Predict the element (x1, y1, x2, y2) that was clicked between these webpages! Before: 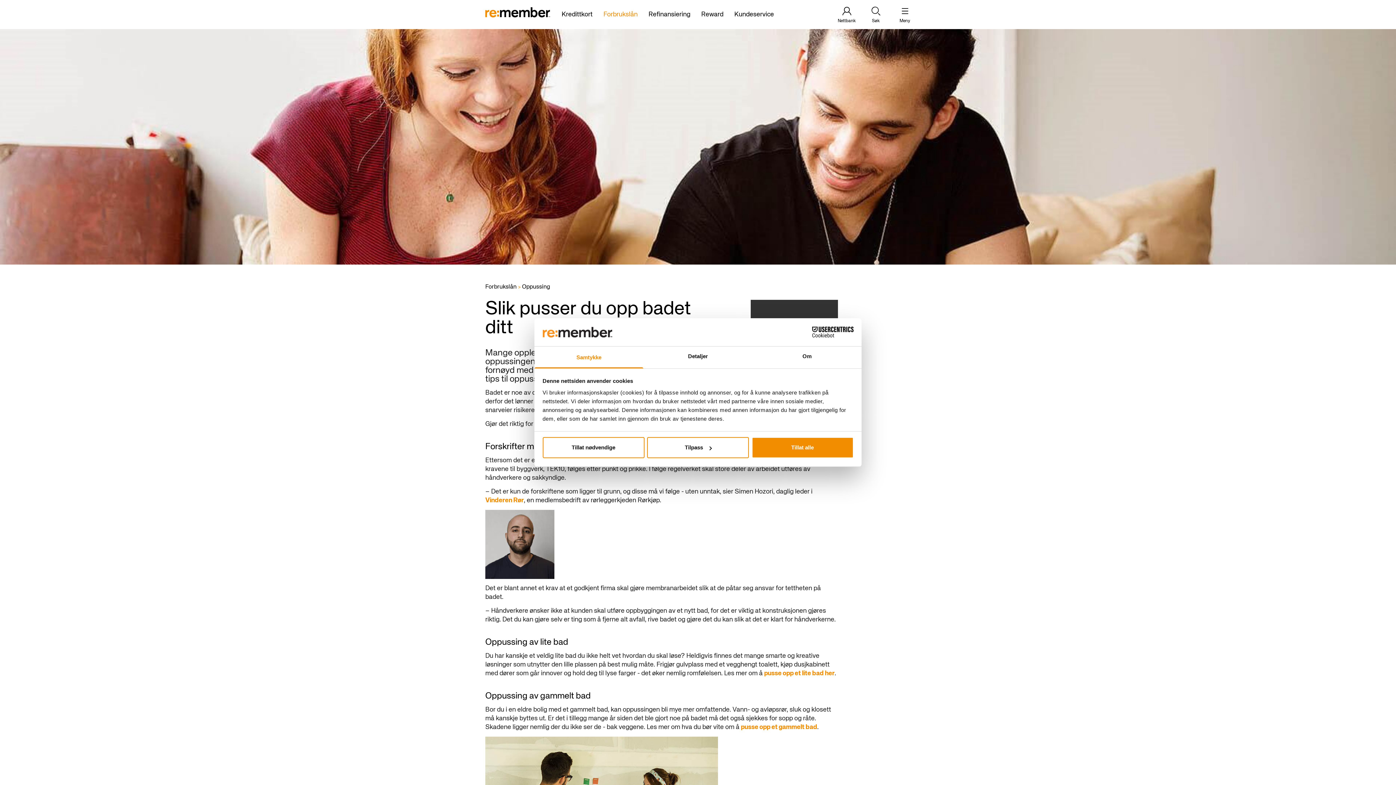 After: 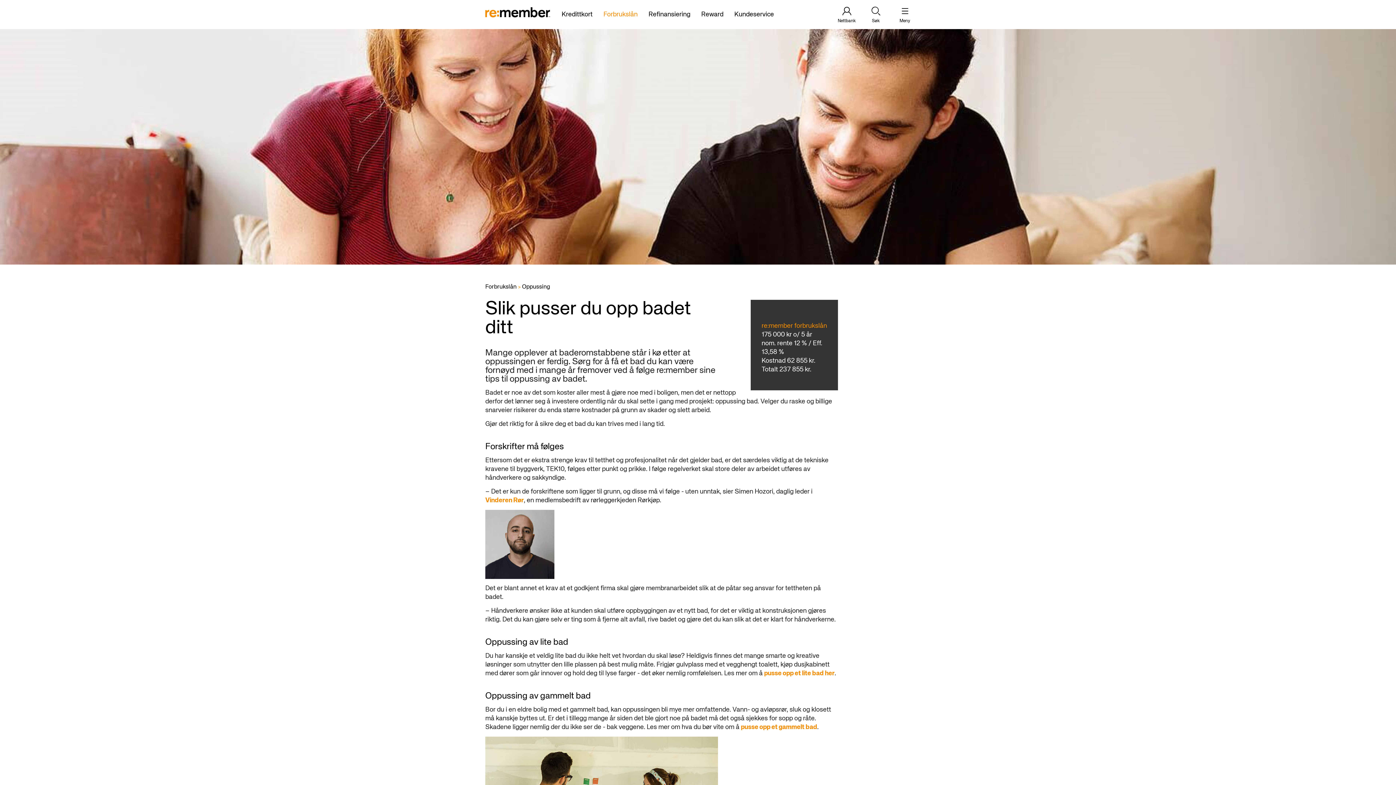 Action: bbox: (542, 437, 644, 458) label: Tillat nødvendige